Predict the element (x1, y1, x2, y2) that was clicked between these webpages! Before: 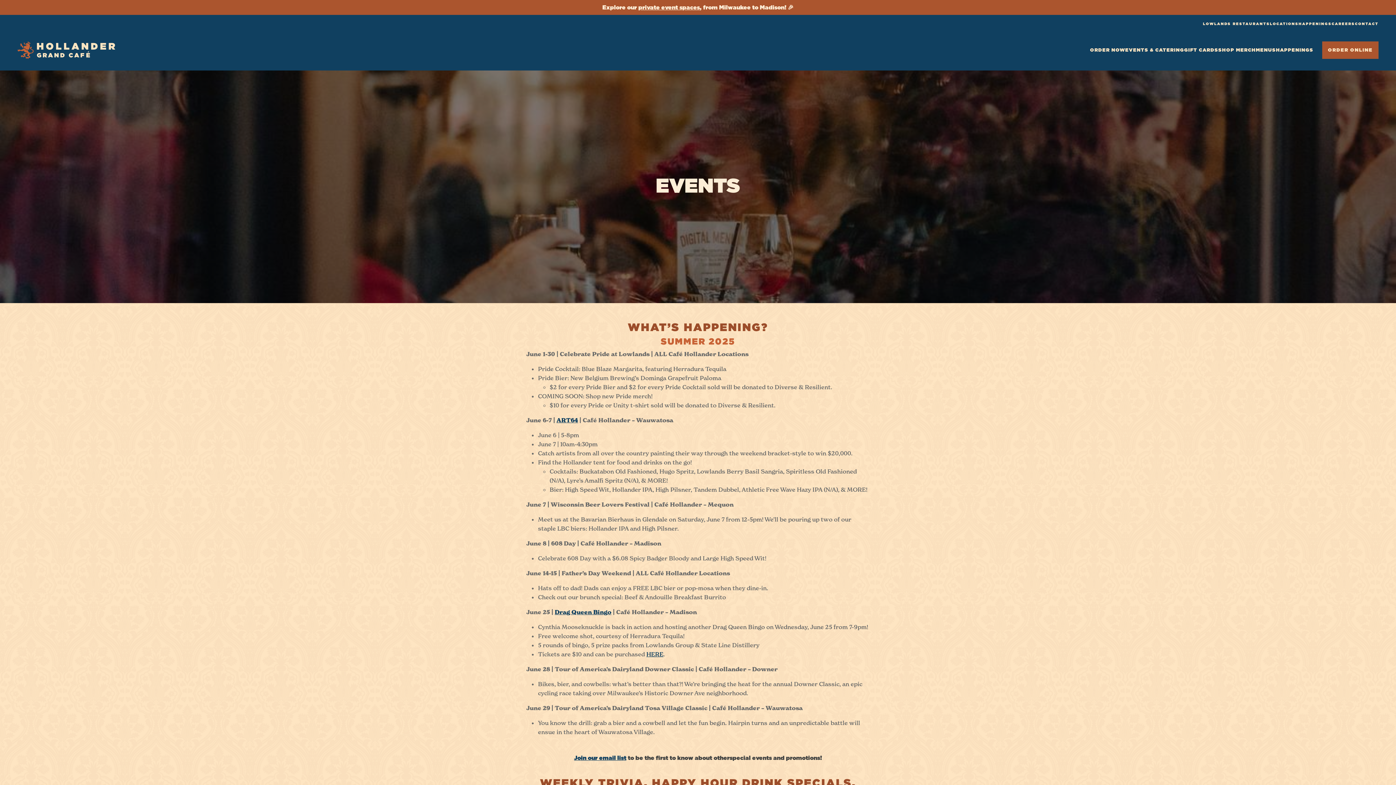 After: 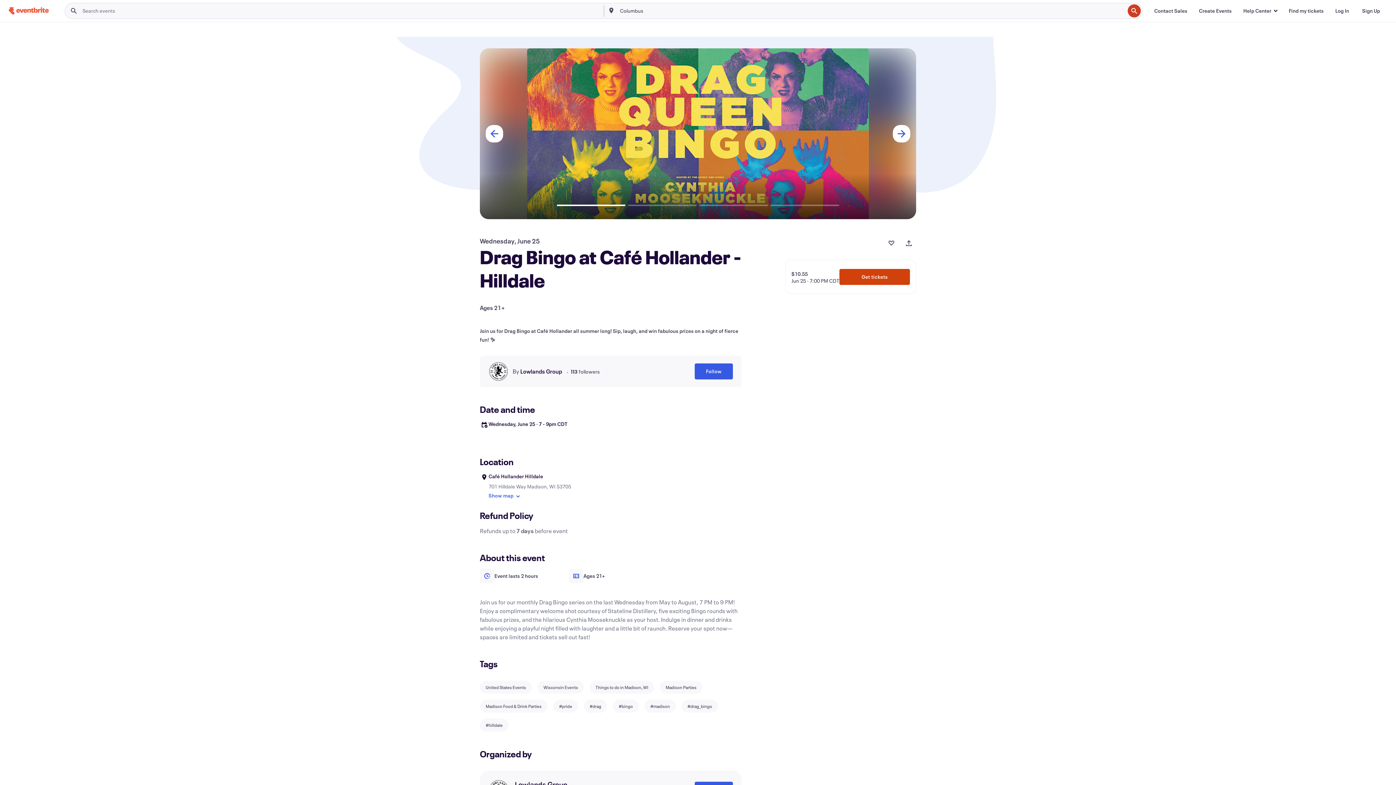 Action: label: Drag Queen Bingo bbox: (554, 608, 611, 616)